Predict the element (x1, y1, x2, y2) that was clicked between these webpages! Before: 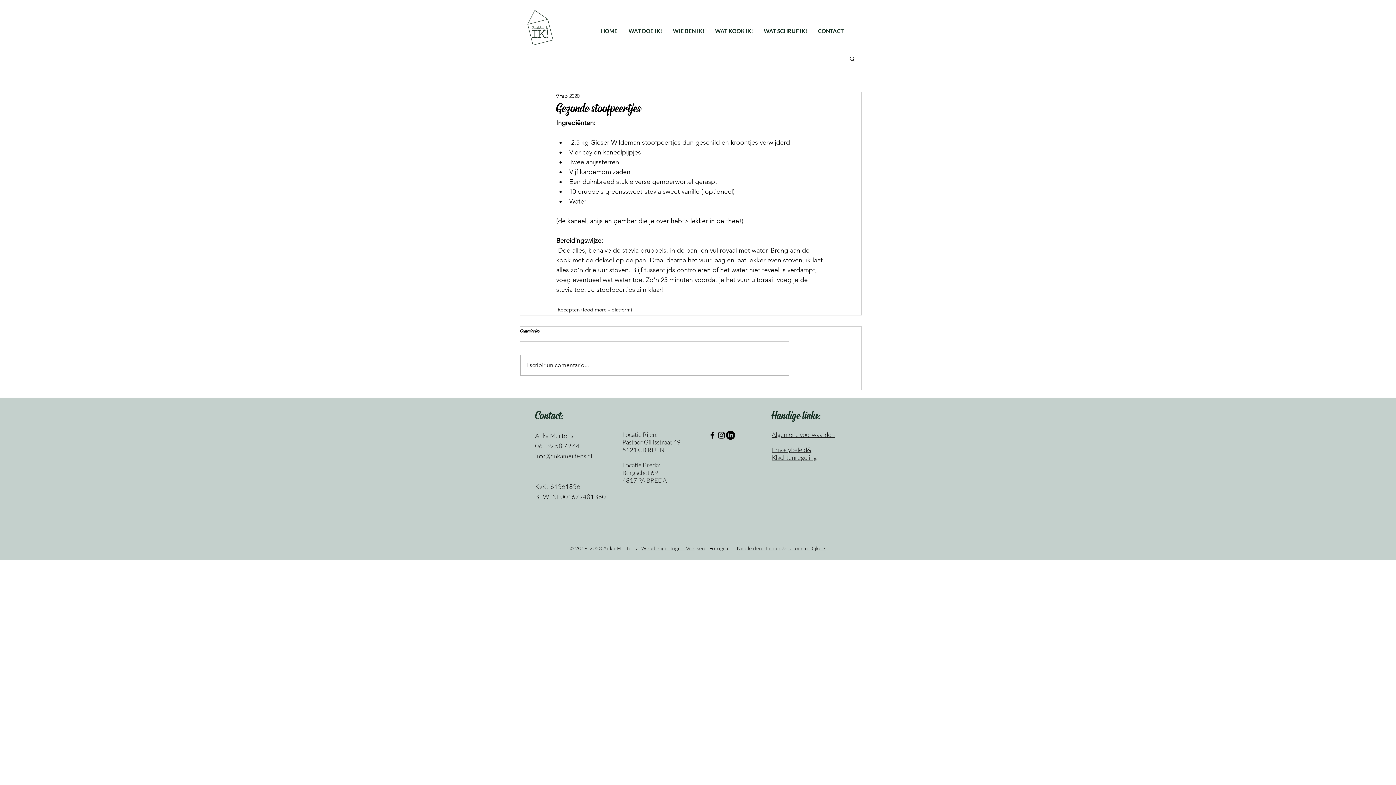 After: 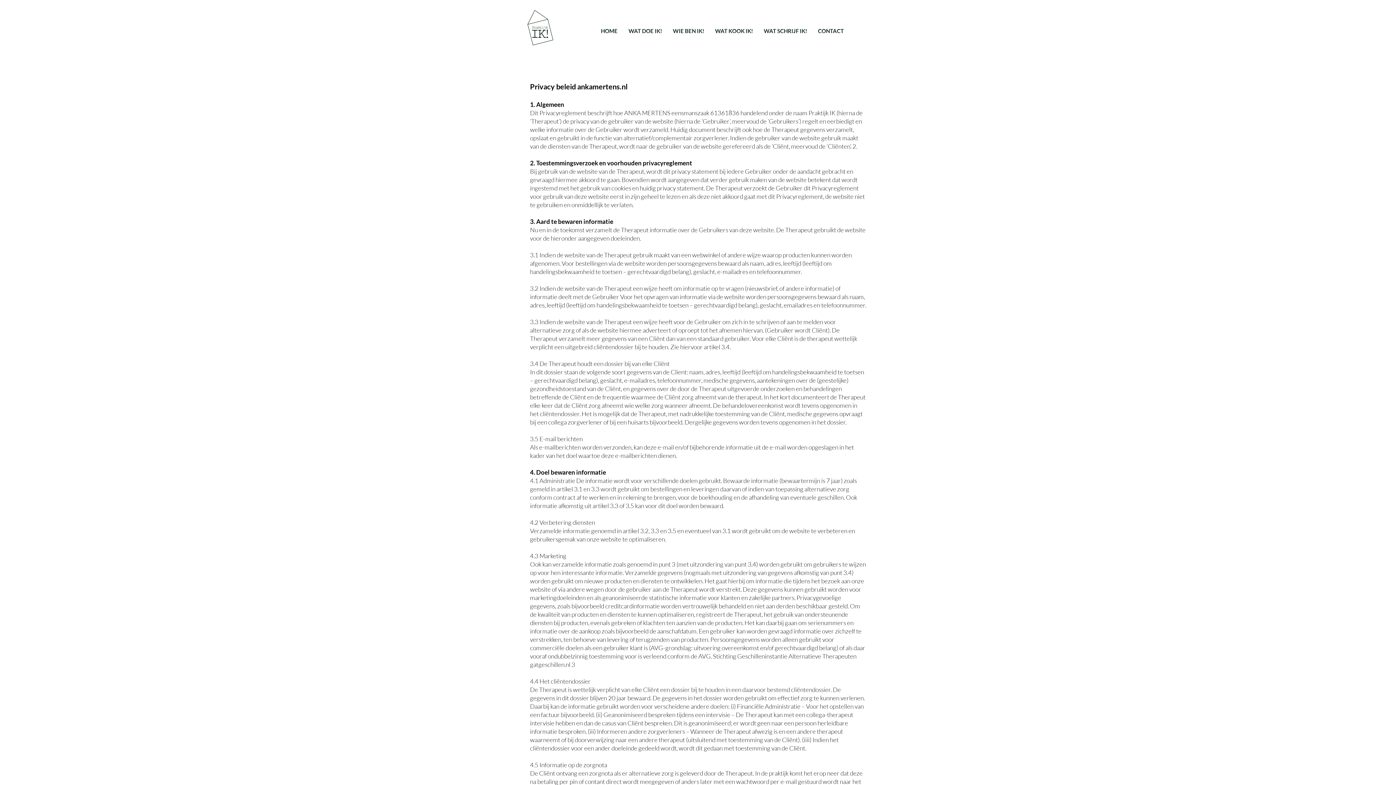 Action: label: Privacybeleid& bbox: (772, 446, 811, 453)